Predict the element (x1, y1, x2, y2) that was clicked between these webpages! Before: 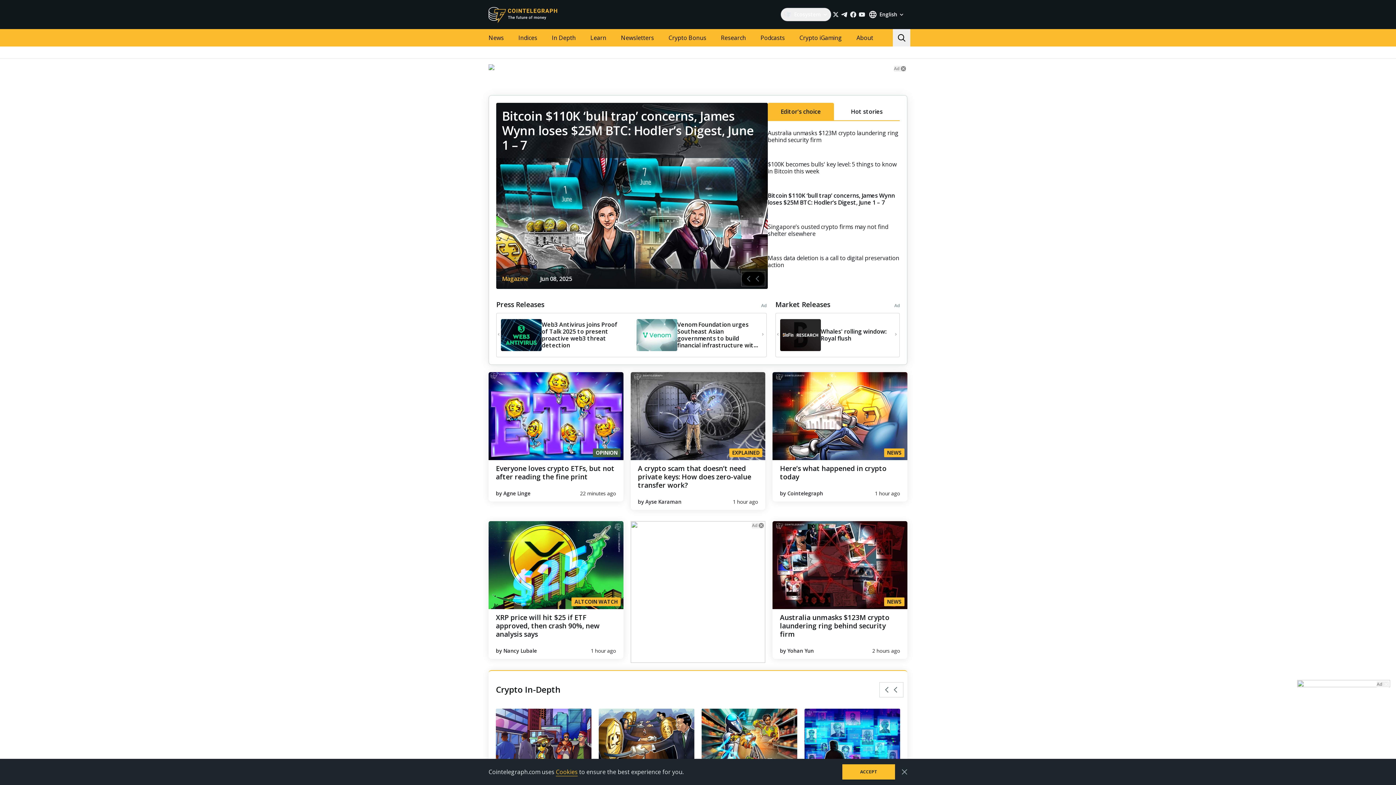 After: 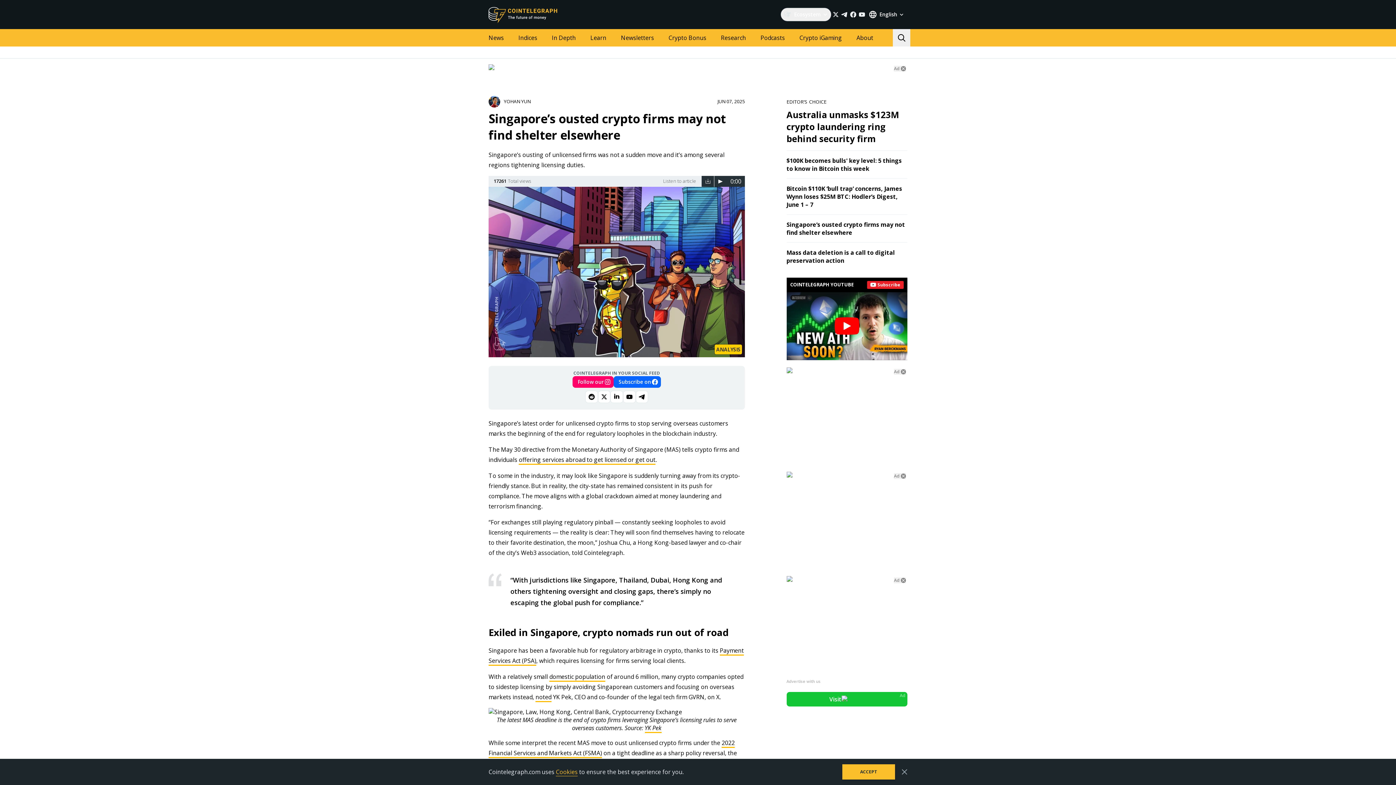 Action: bbox: (496, 708, 591, 790) label: Singapore’s ousted crypto firms may not find shelter elsewhere